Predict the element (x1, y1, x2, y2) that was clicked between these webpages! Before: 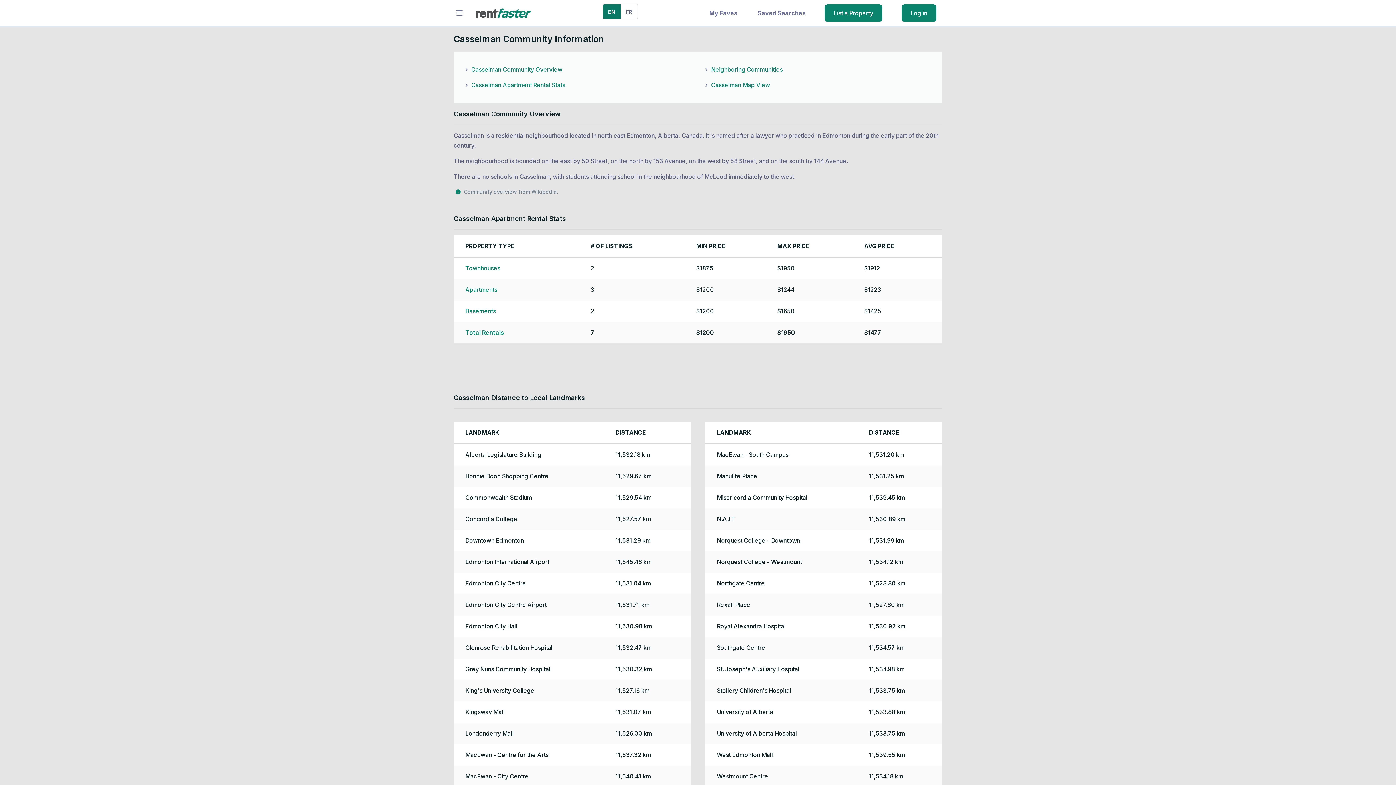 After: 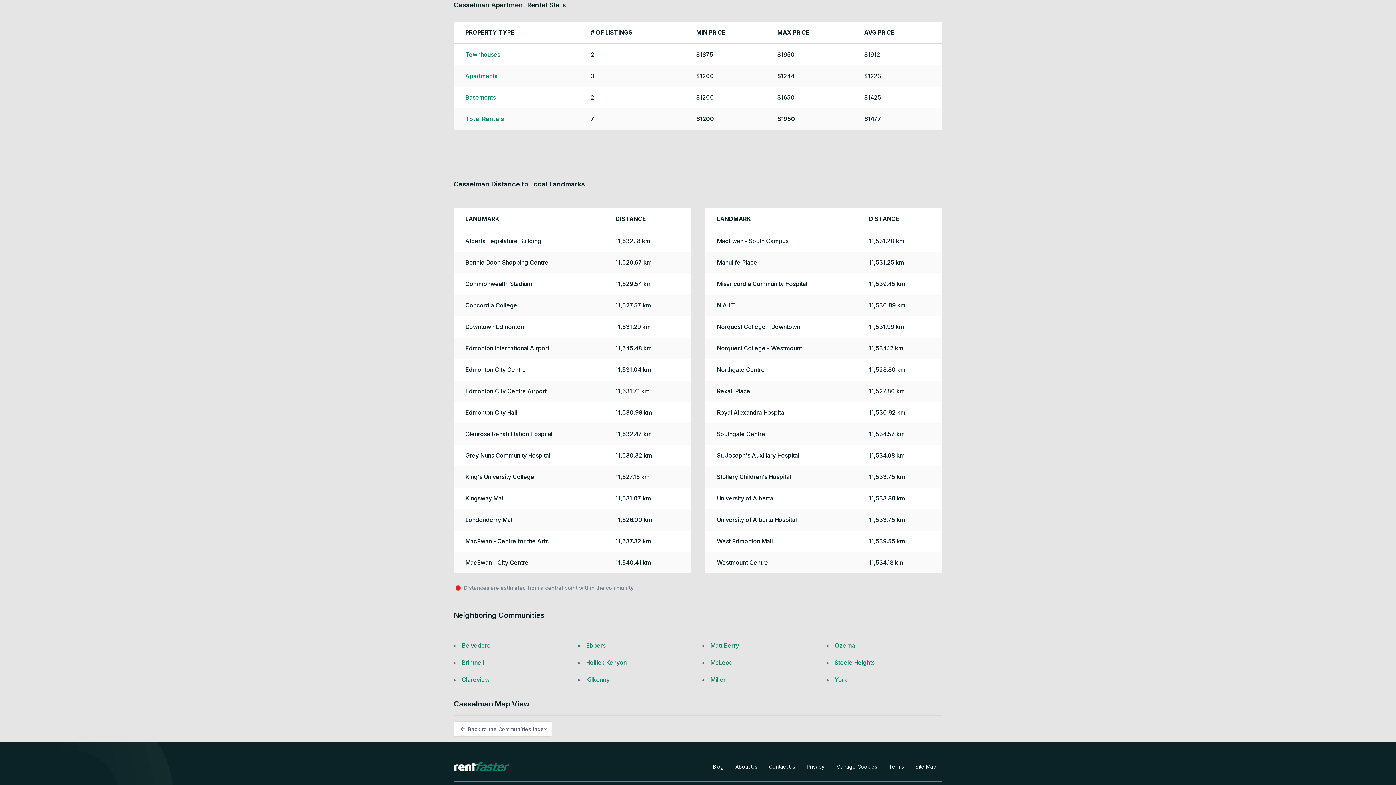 Action: bbox: (462, 81, 565, 88) label: Casselman Apartment Rental Stats